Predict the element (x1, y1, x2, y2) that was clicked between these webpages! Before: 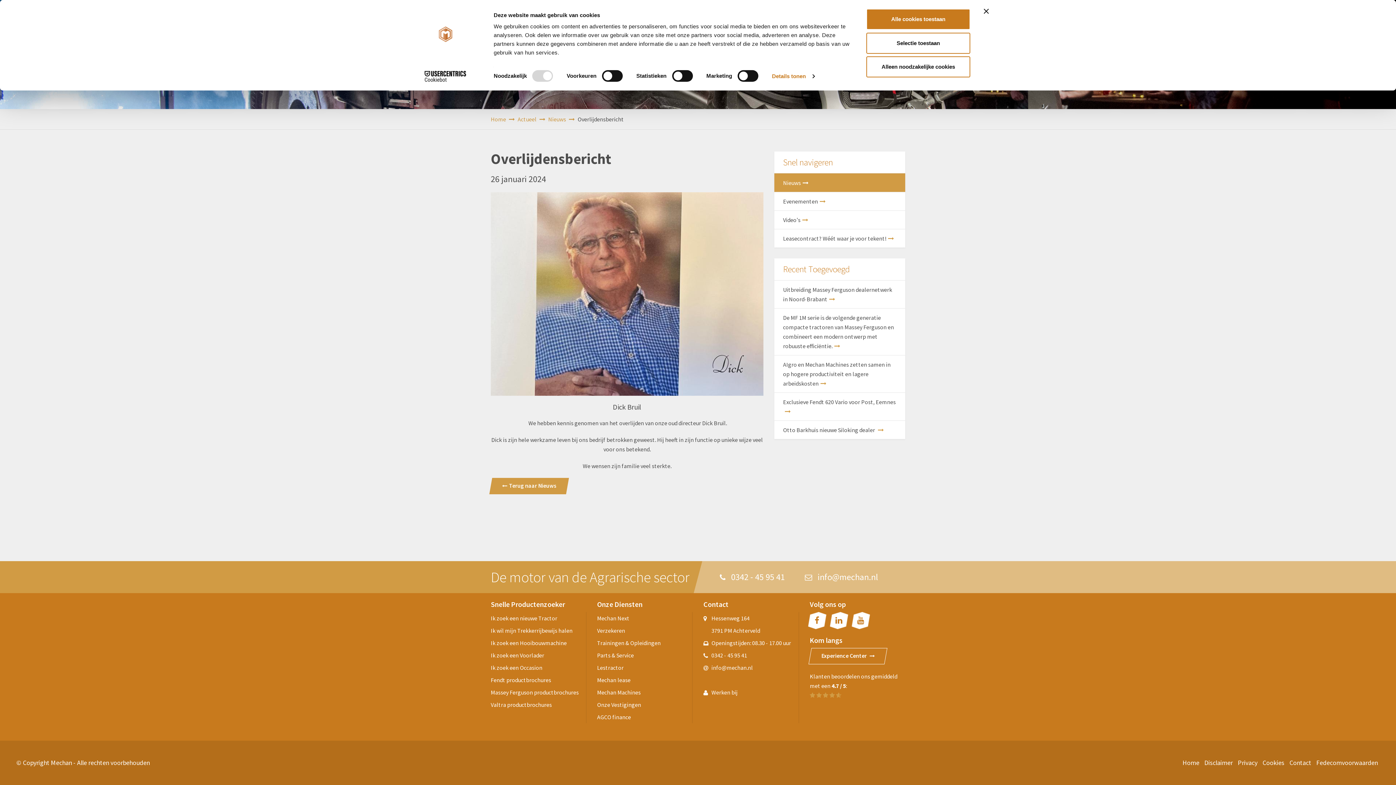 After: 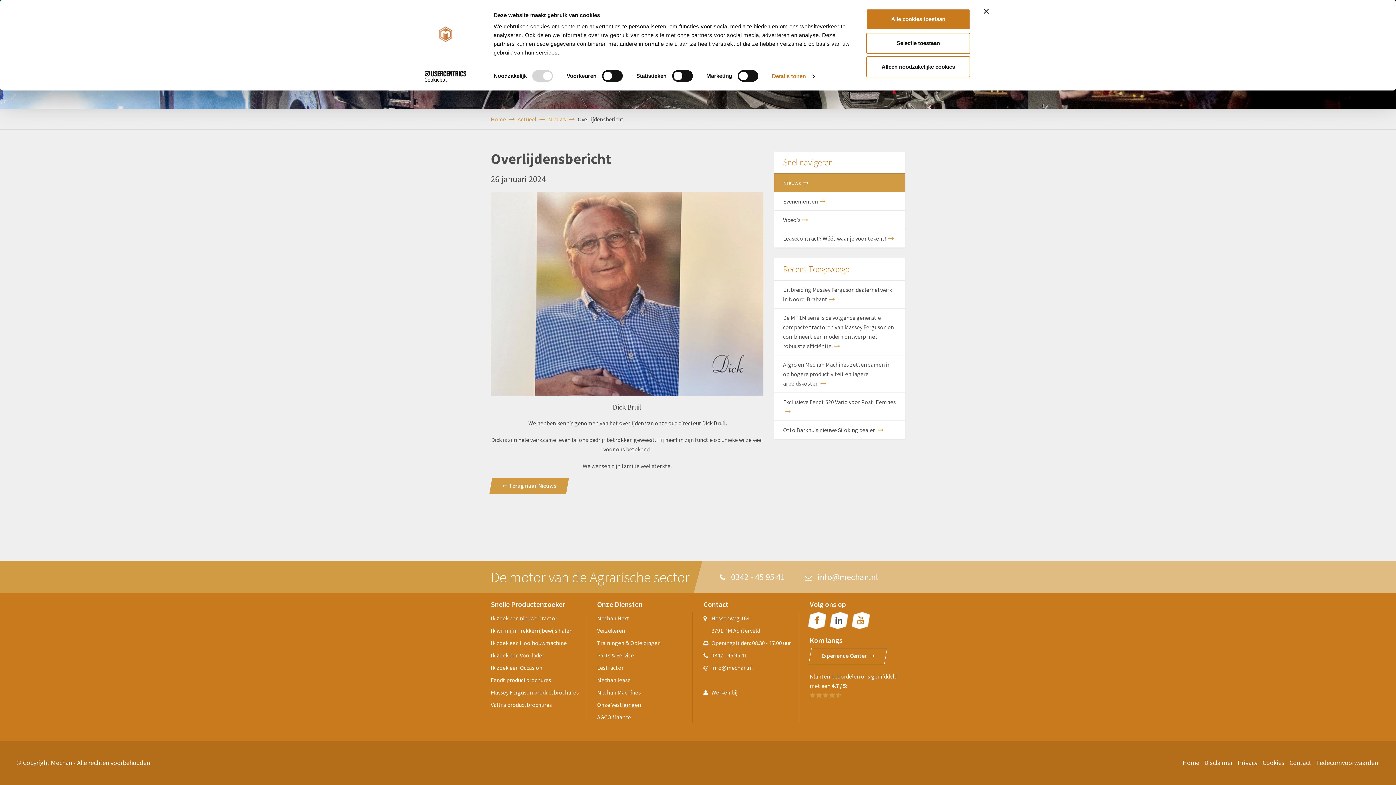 Action: bbox: (830, 612, 848, 629)